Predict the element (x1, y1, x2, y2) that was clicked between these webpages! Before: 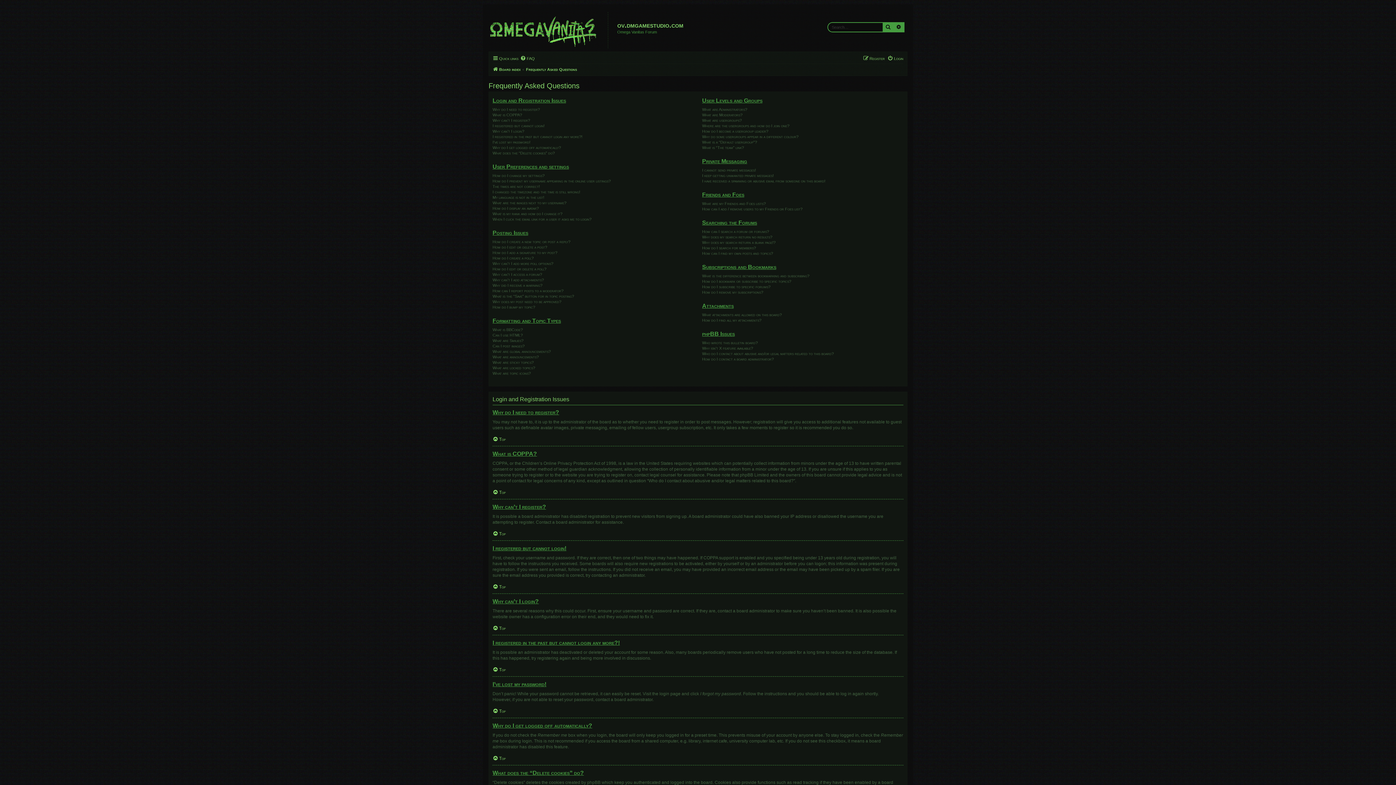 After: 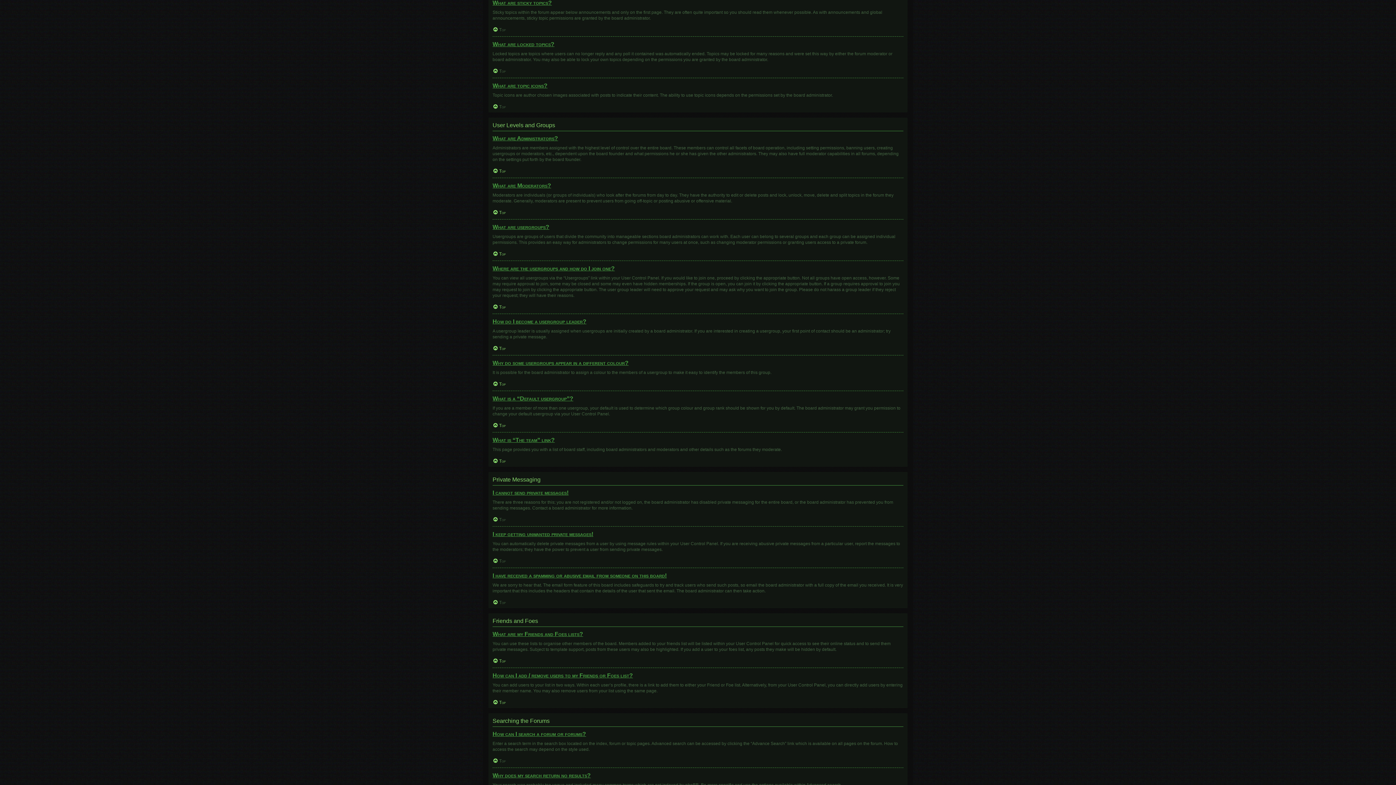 Action: label: What are sticky topics? bbox: (492, 360, 533, 365)